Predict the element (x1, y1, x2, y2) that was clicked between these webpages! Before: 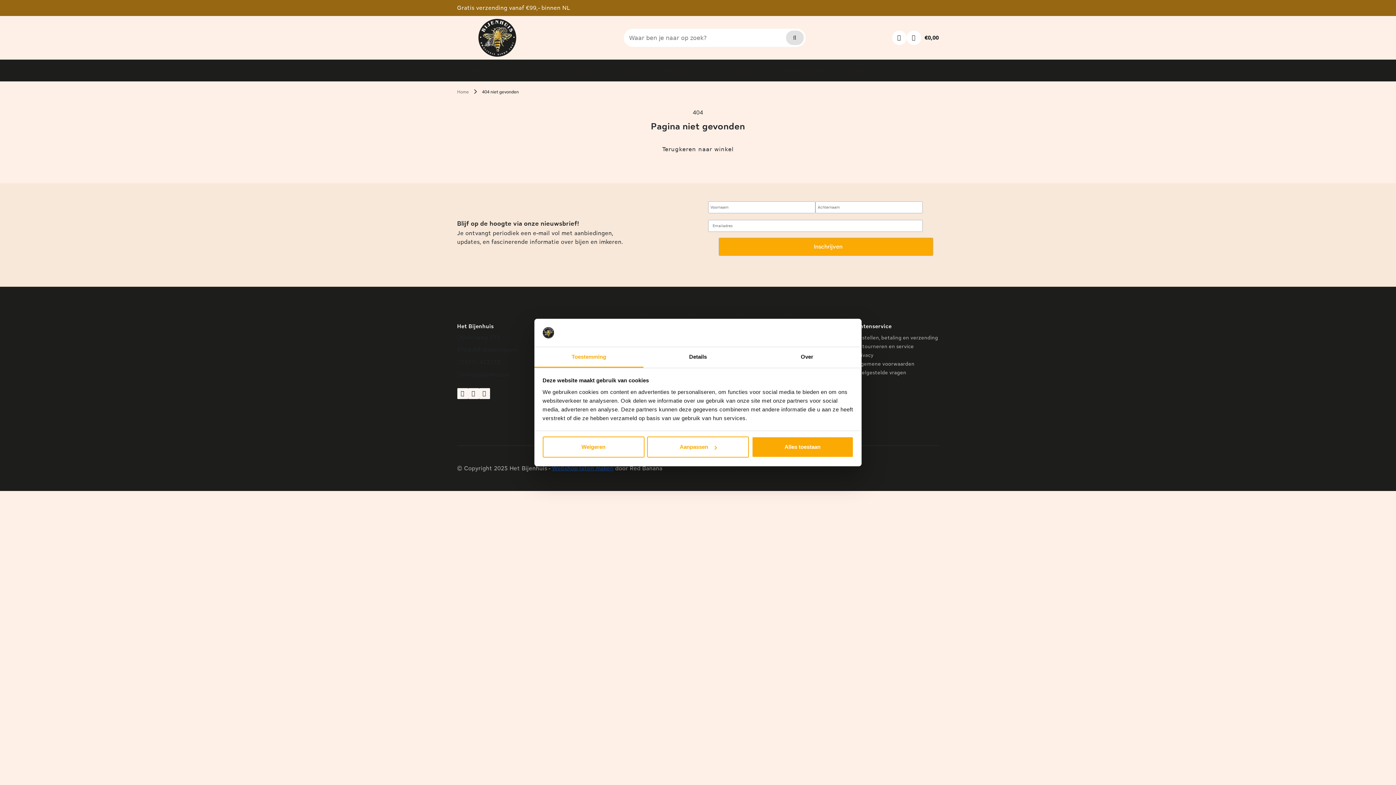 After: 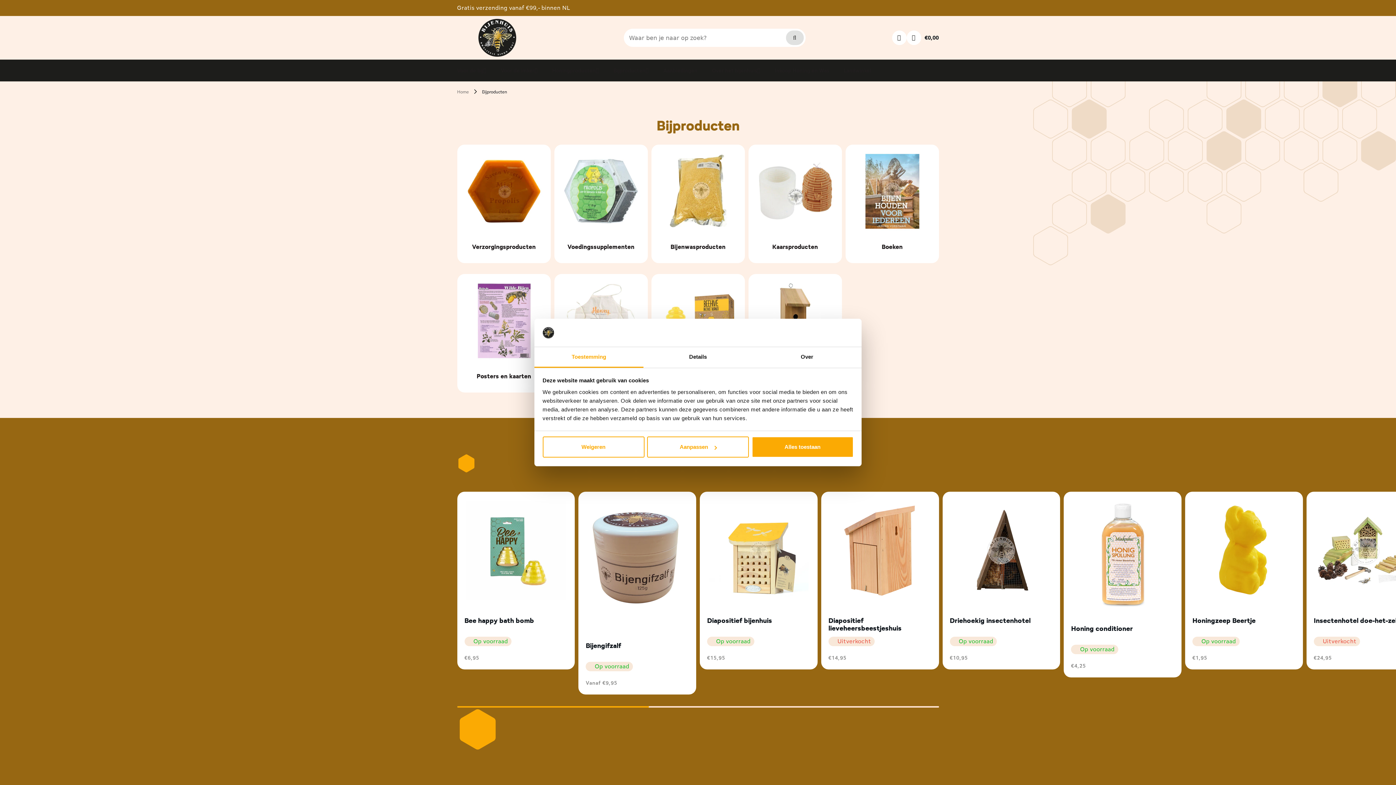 Action: label: Bijproducten bbox: (613, 61, 648, 79)